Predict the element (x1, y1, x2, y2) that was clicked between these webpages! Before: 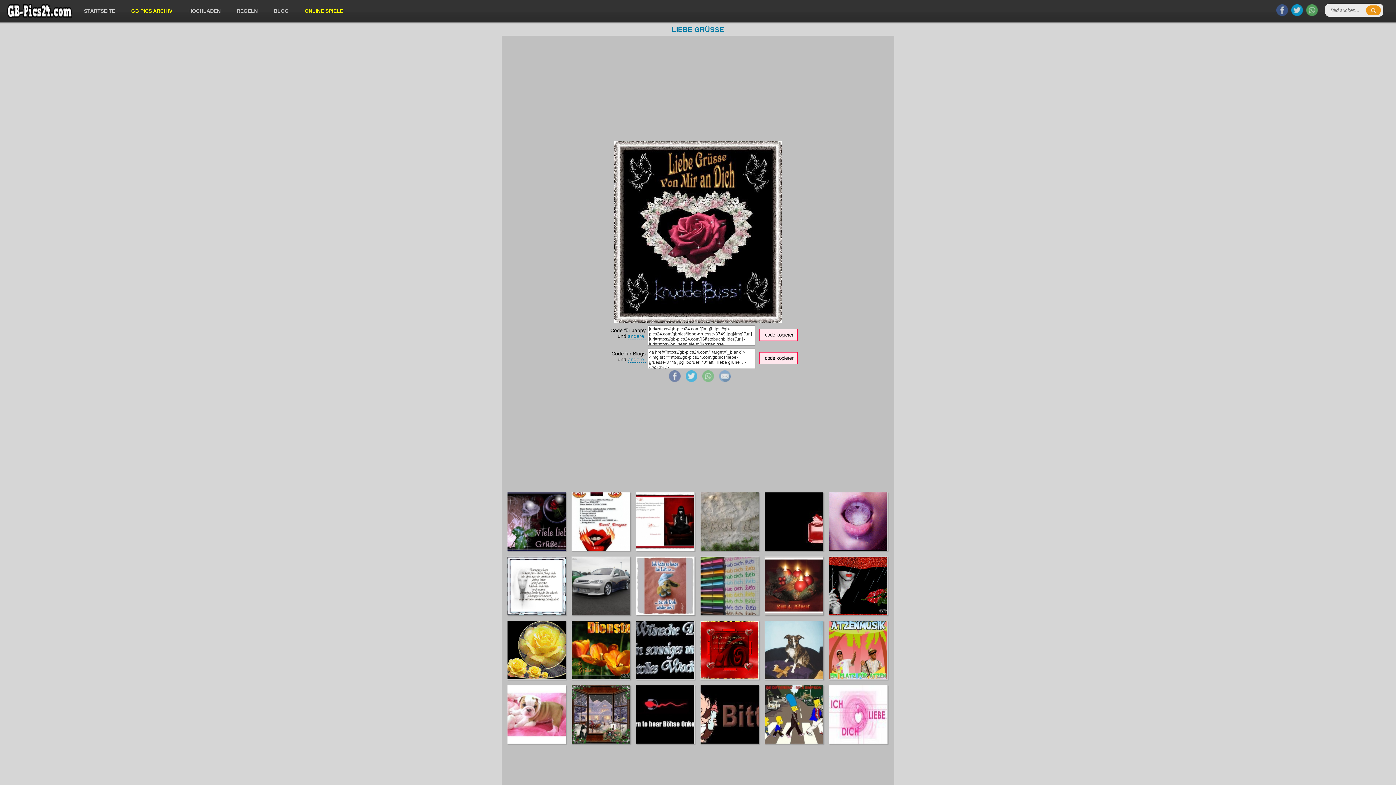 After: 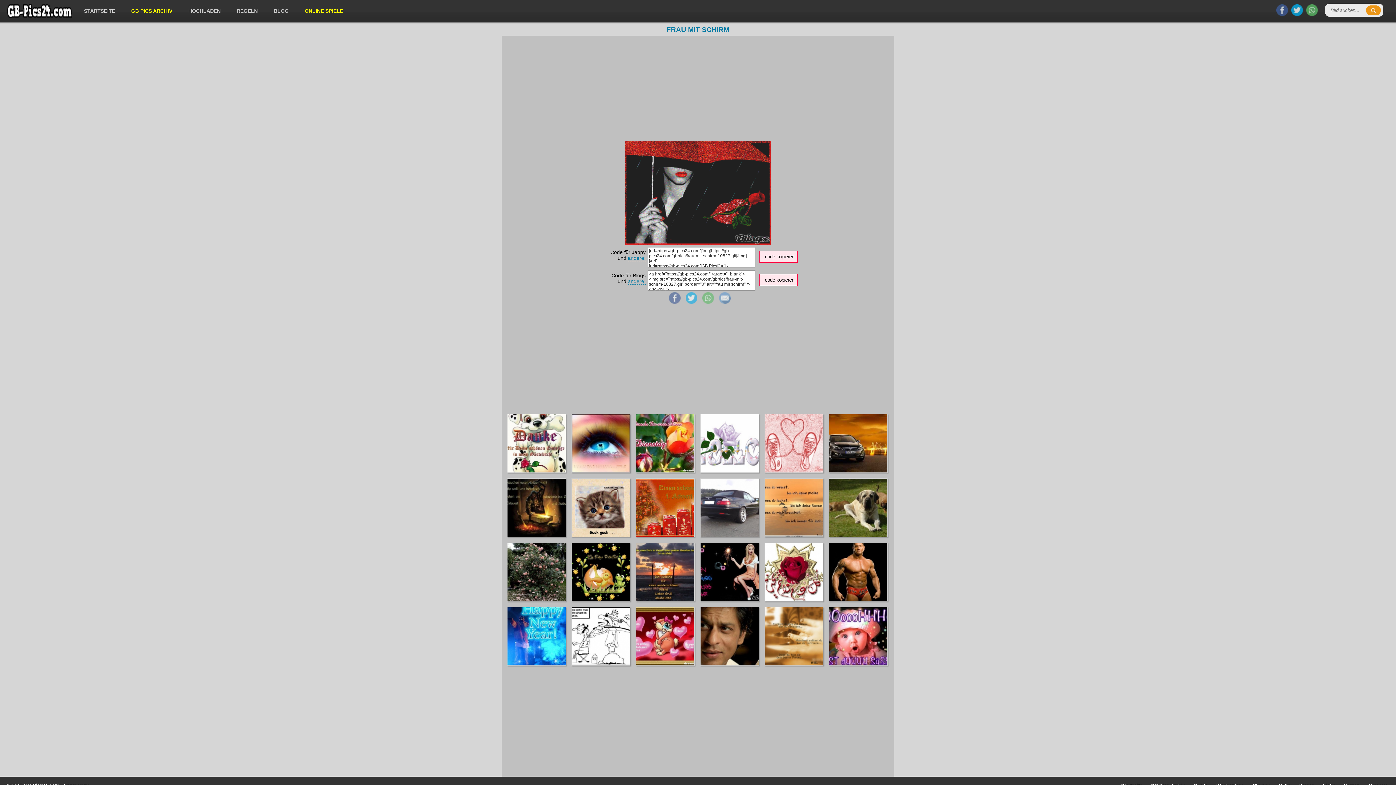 Action: bbox: (829, 610, 887, 616)